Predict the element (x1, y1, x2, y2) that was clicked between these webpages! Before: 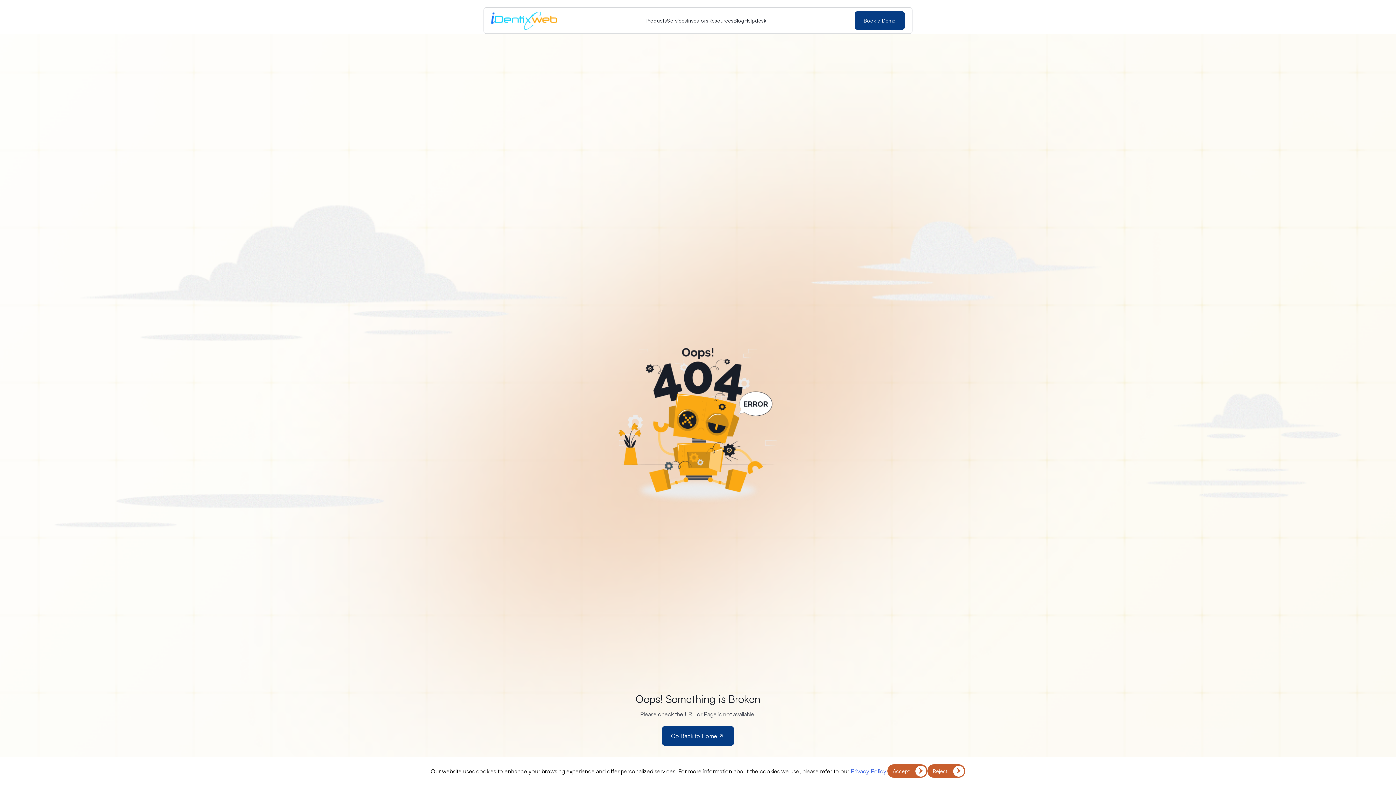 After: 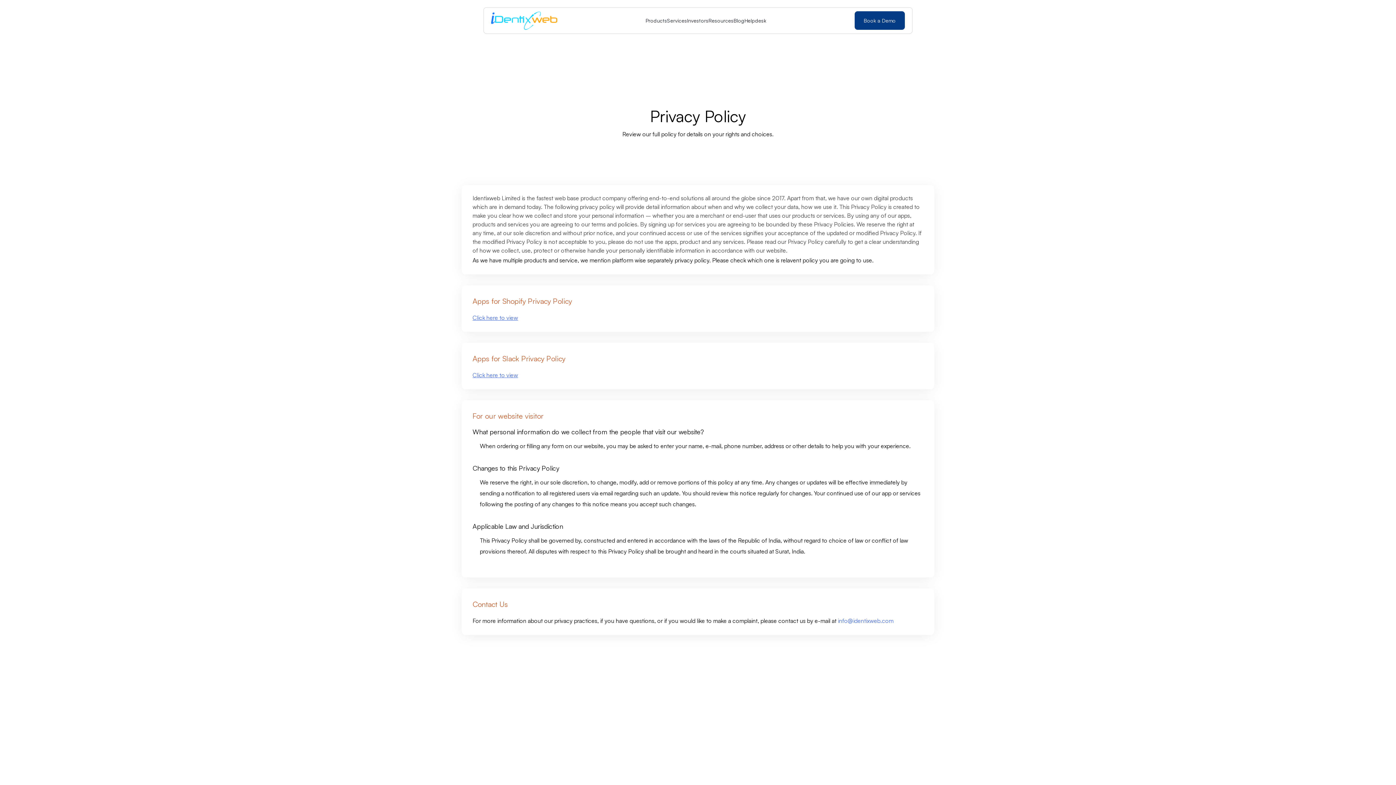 Action: label: Privacy Policy. bbox: (850, 767, 887, 775)